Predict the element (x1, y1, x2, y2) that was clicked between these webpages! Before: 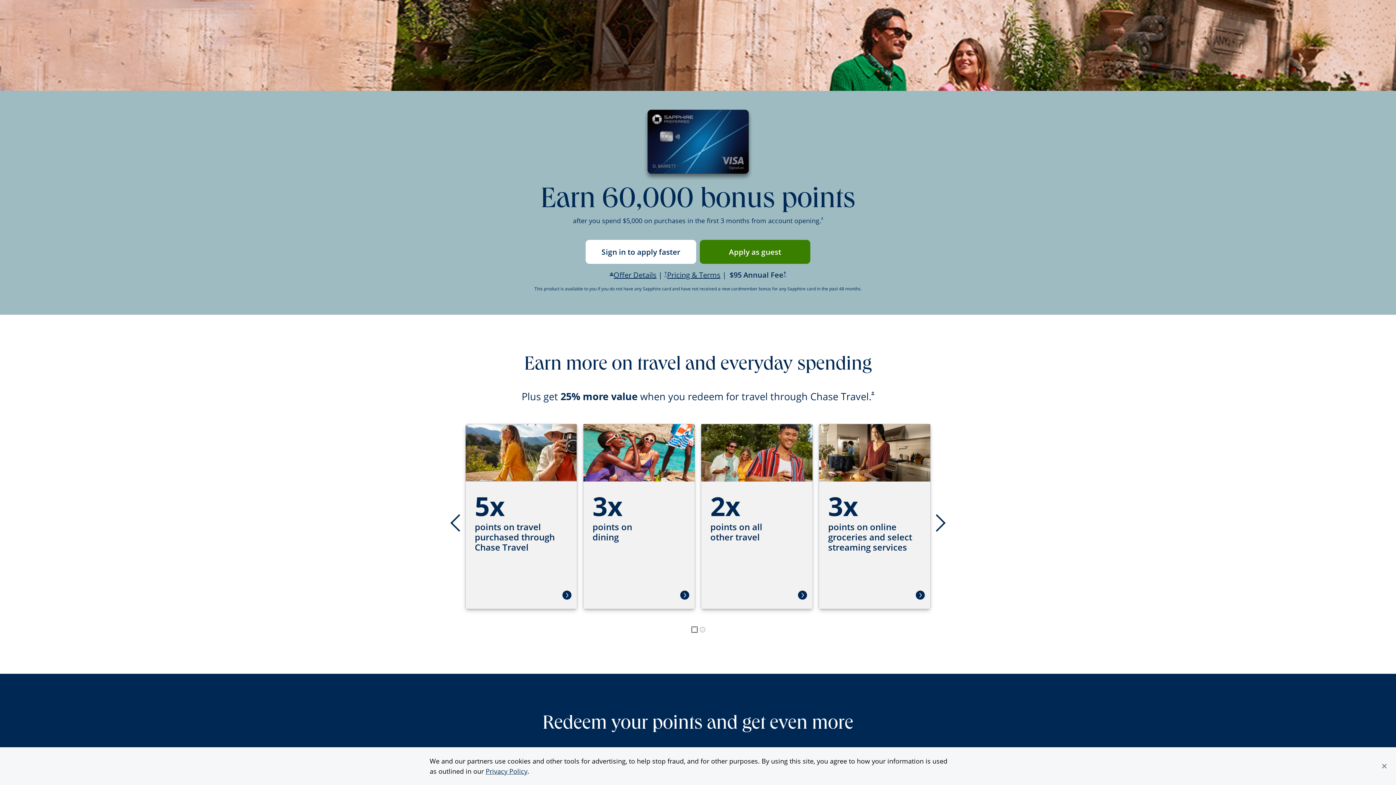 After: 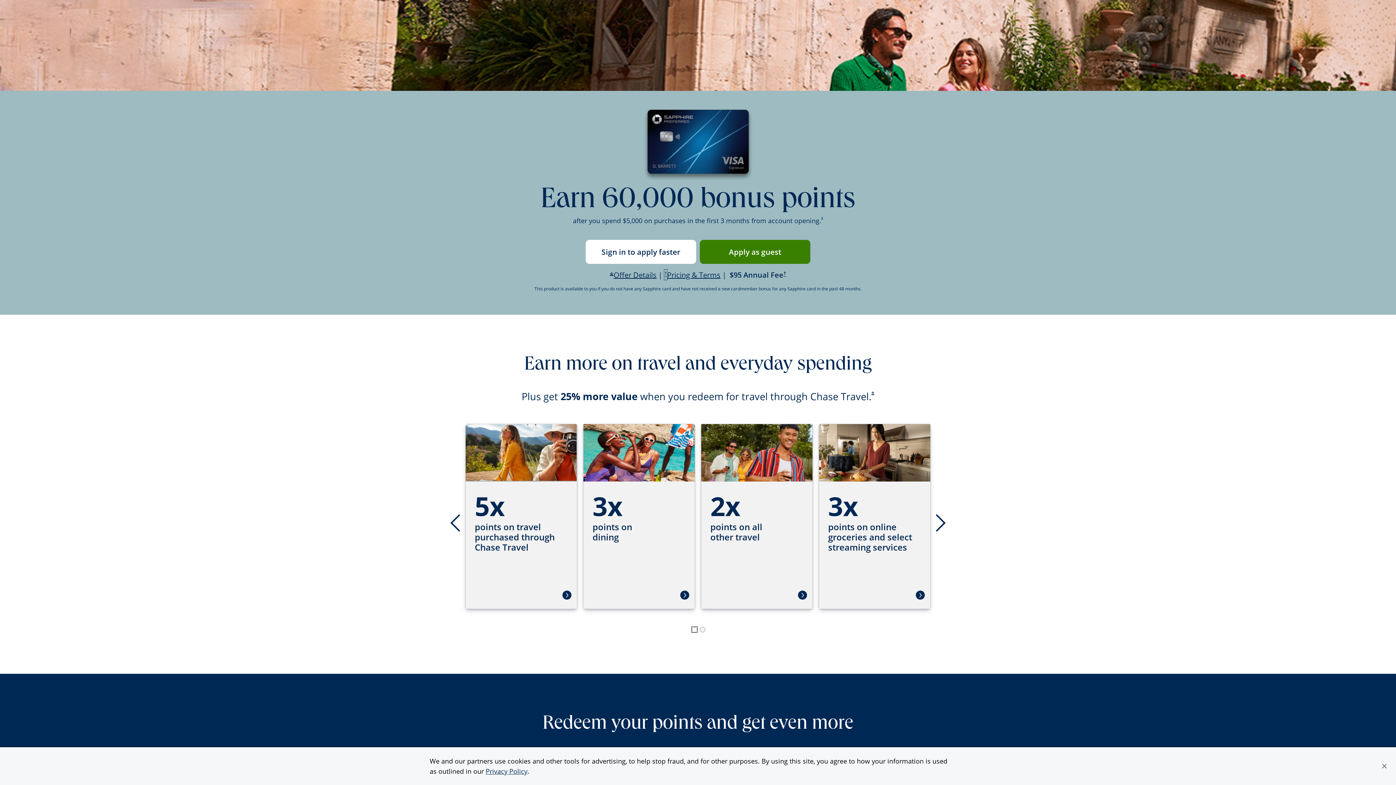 Action: label: †
Pricing and Terms opens in new window bbox: (664, 270, 667, 280)